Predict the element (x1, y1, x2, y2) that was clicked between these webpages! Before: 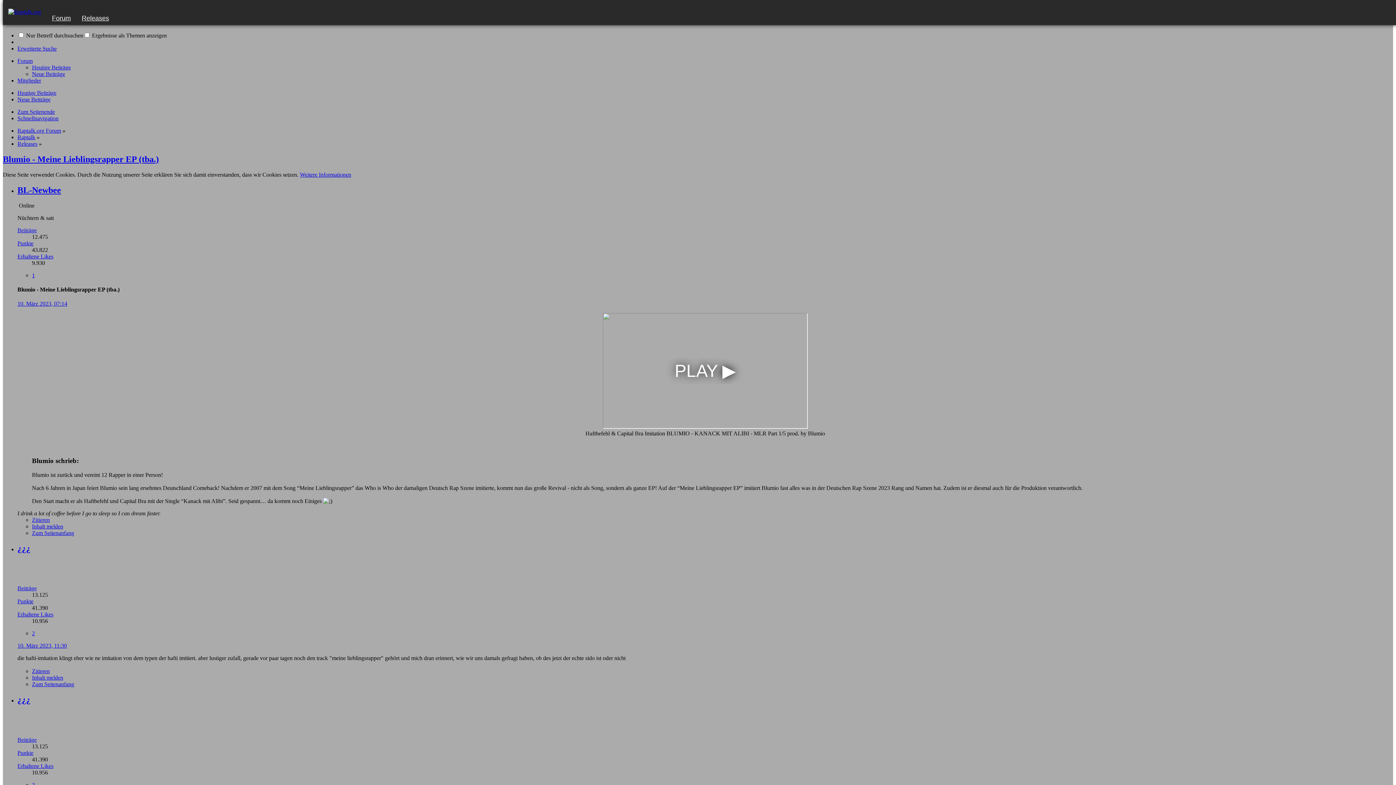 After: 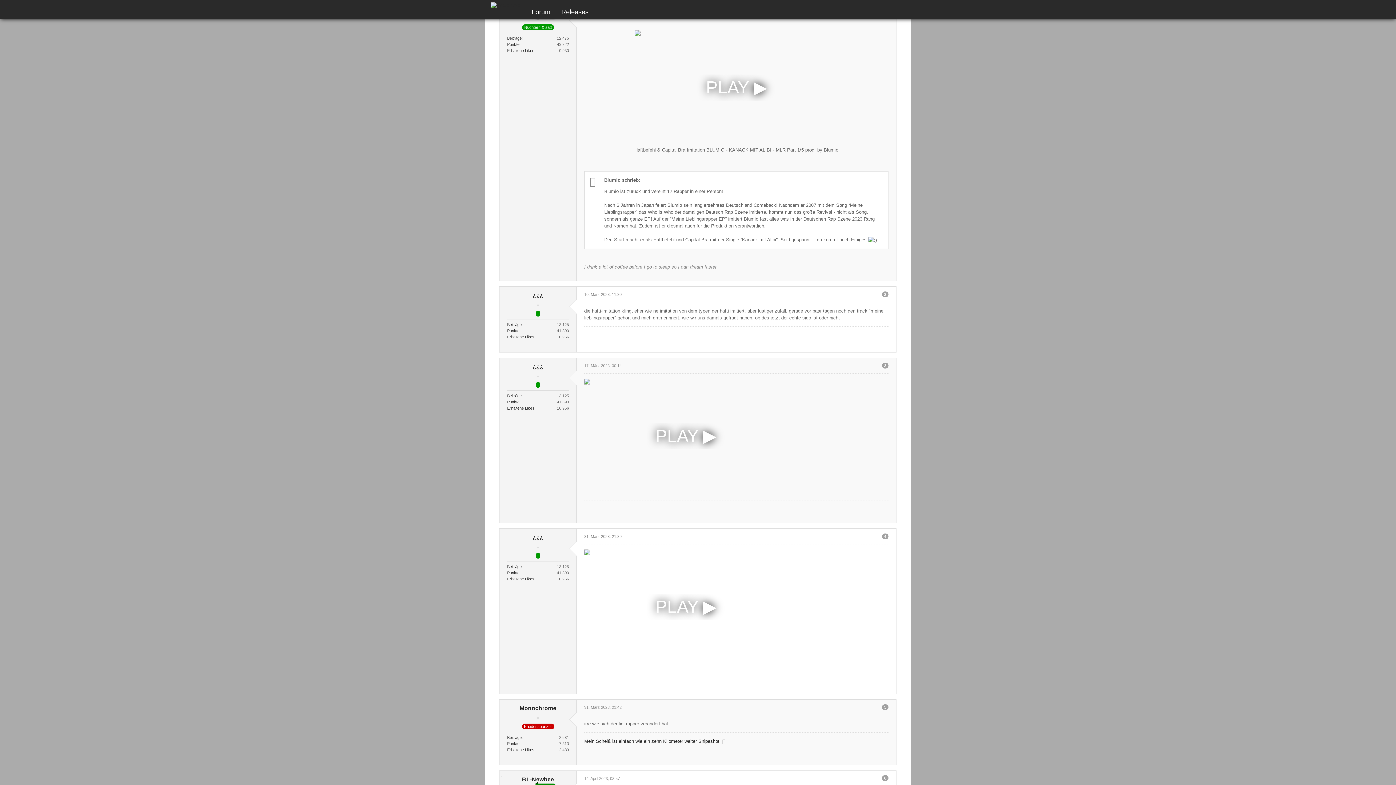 Action: bbox: (32, 272, 34, 278) label: 1